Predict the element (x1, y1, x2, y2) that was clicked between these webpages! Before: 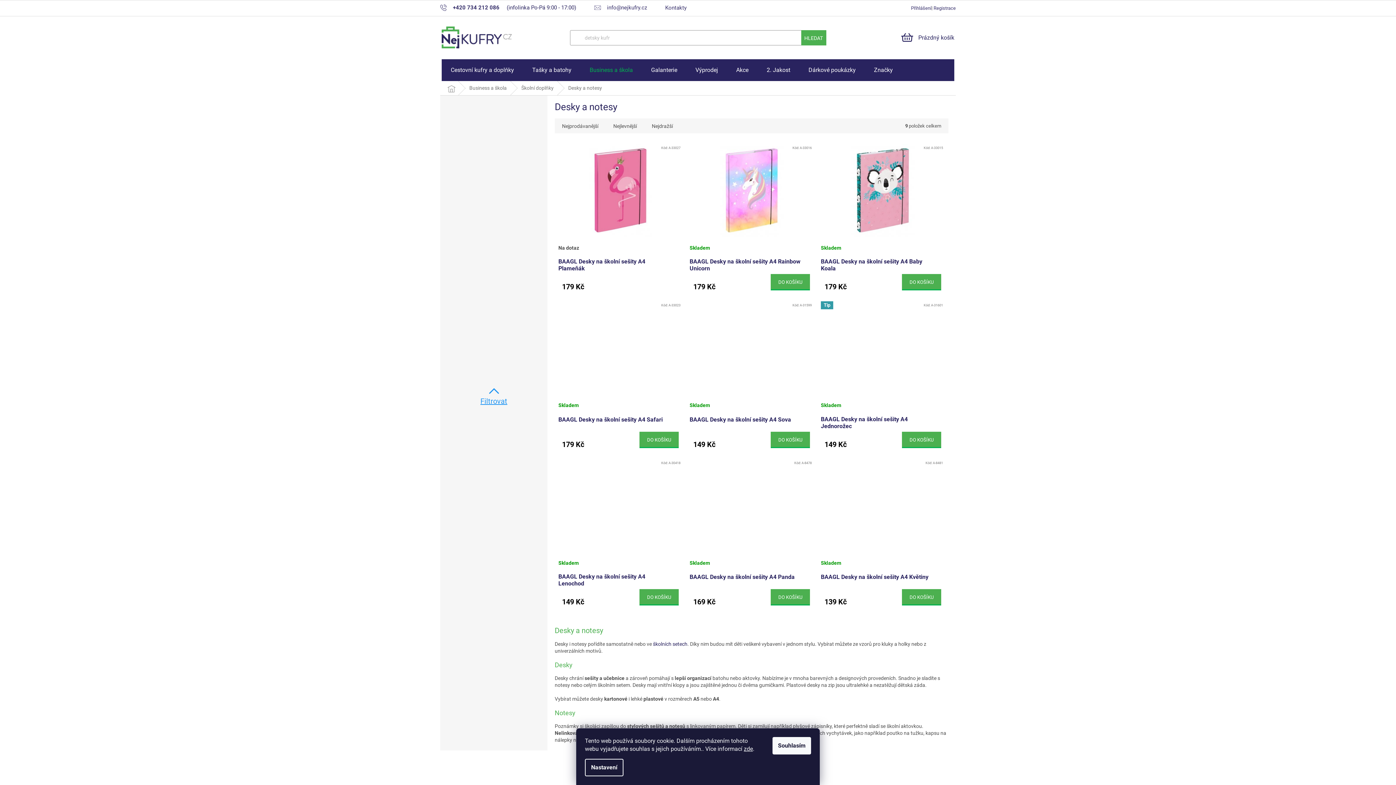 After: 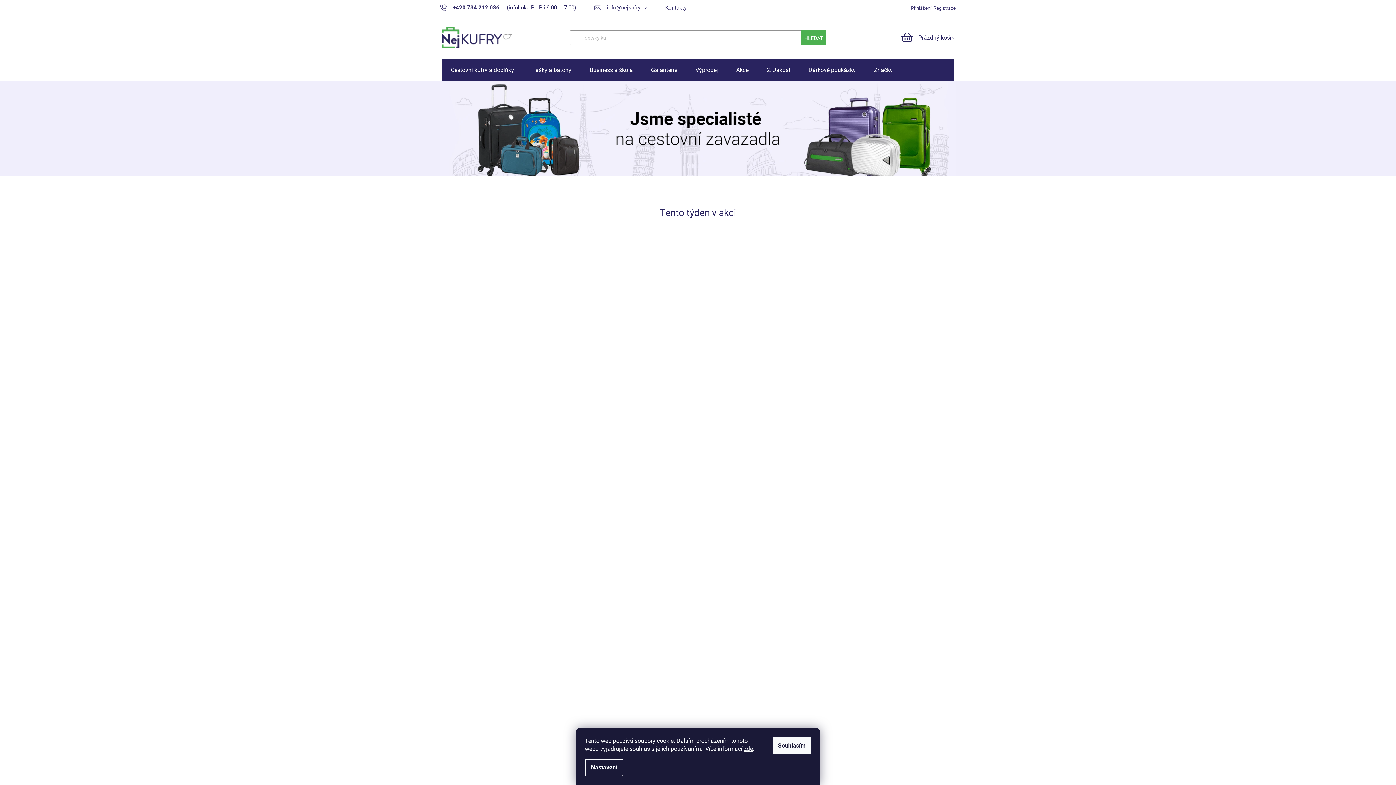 Action: bbox: (441, 26, 512, 48)